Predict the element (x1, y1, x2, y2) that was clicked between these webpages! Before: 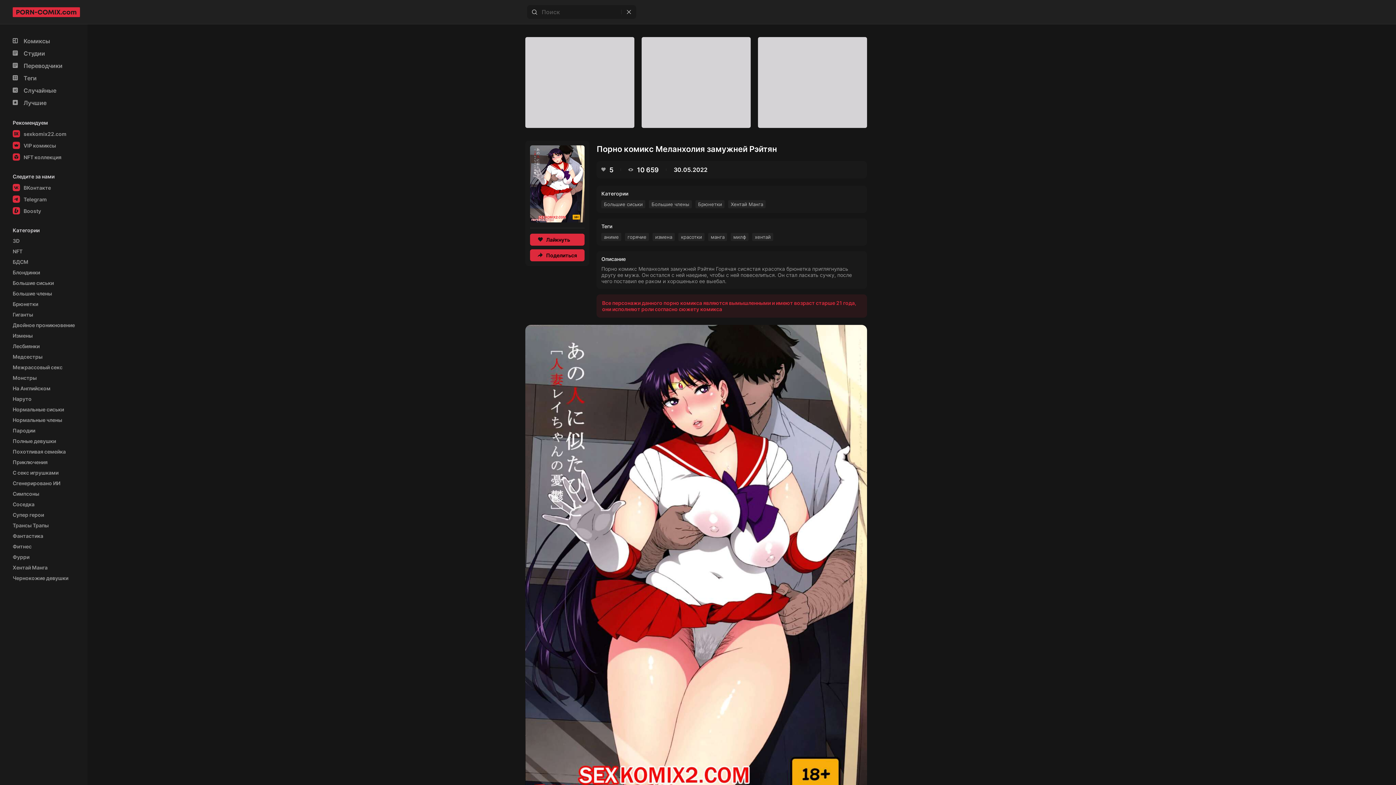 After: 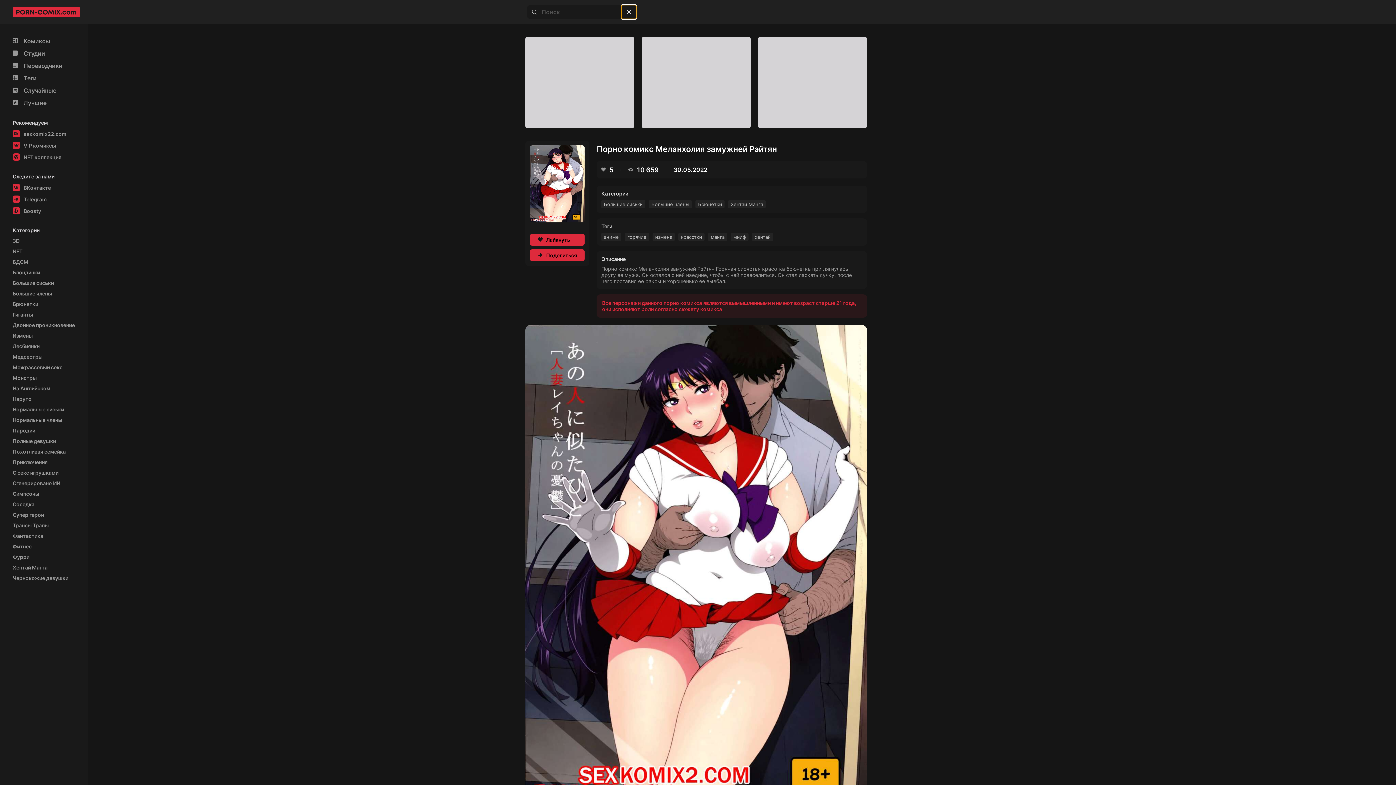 Action: bbox: (621, 5, 636, 18)